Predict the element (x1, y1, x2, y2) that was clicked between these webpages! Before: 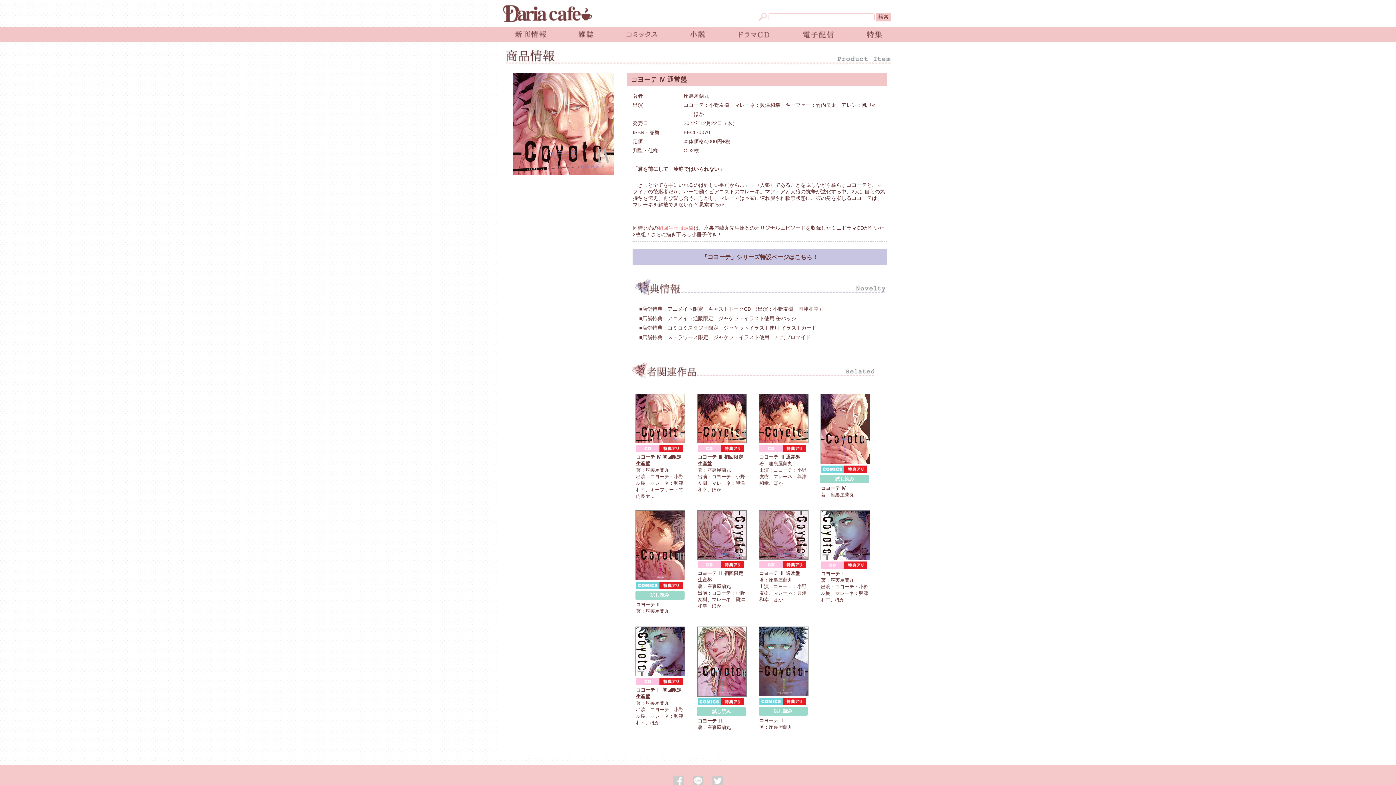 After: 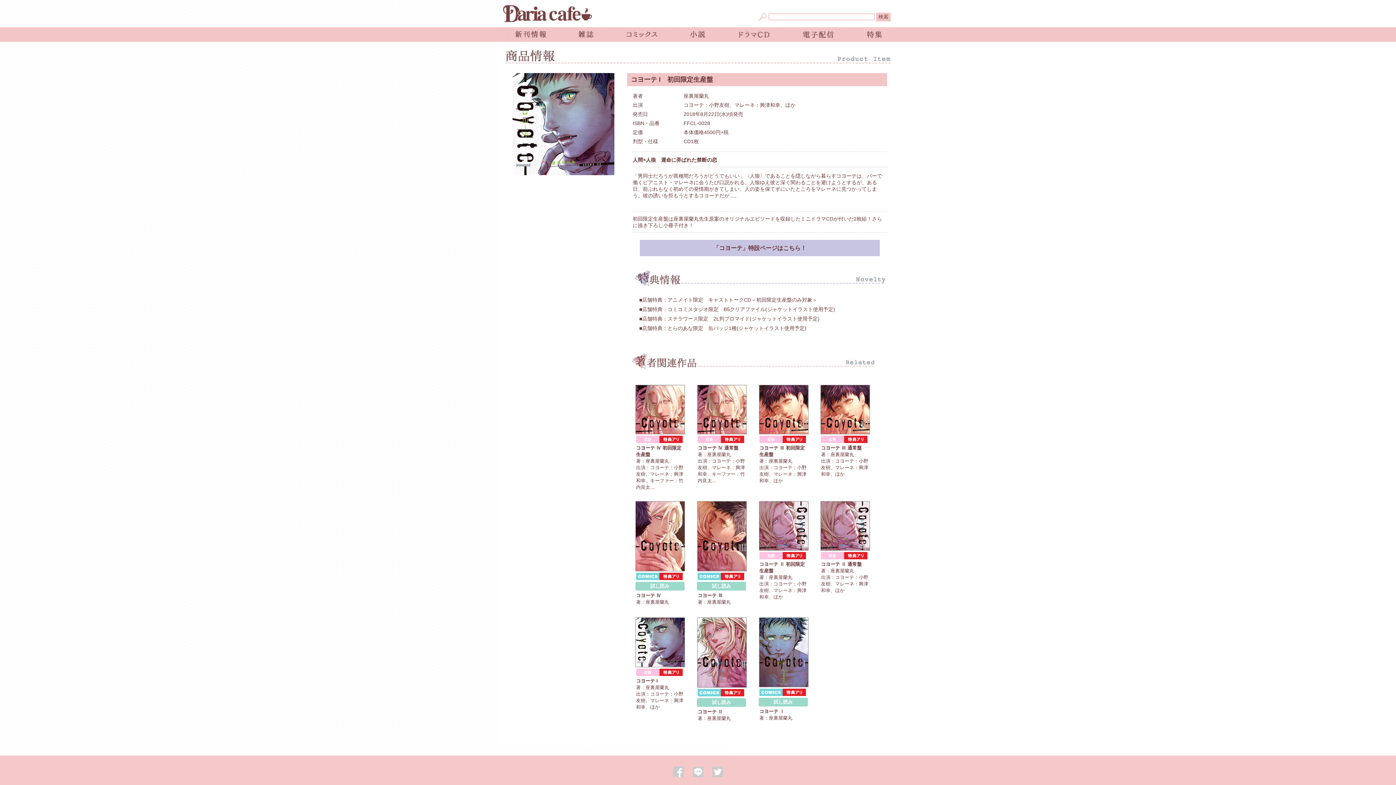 Action: bbox: (635, 672, 685, 677)